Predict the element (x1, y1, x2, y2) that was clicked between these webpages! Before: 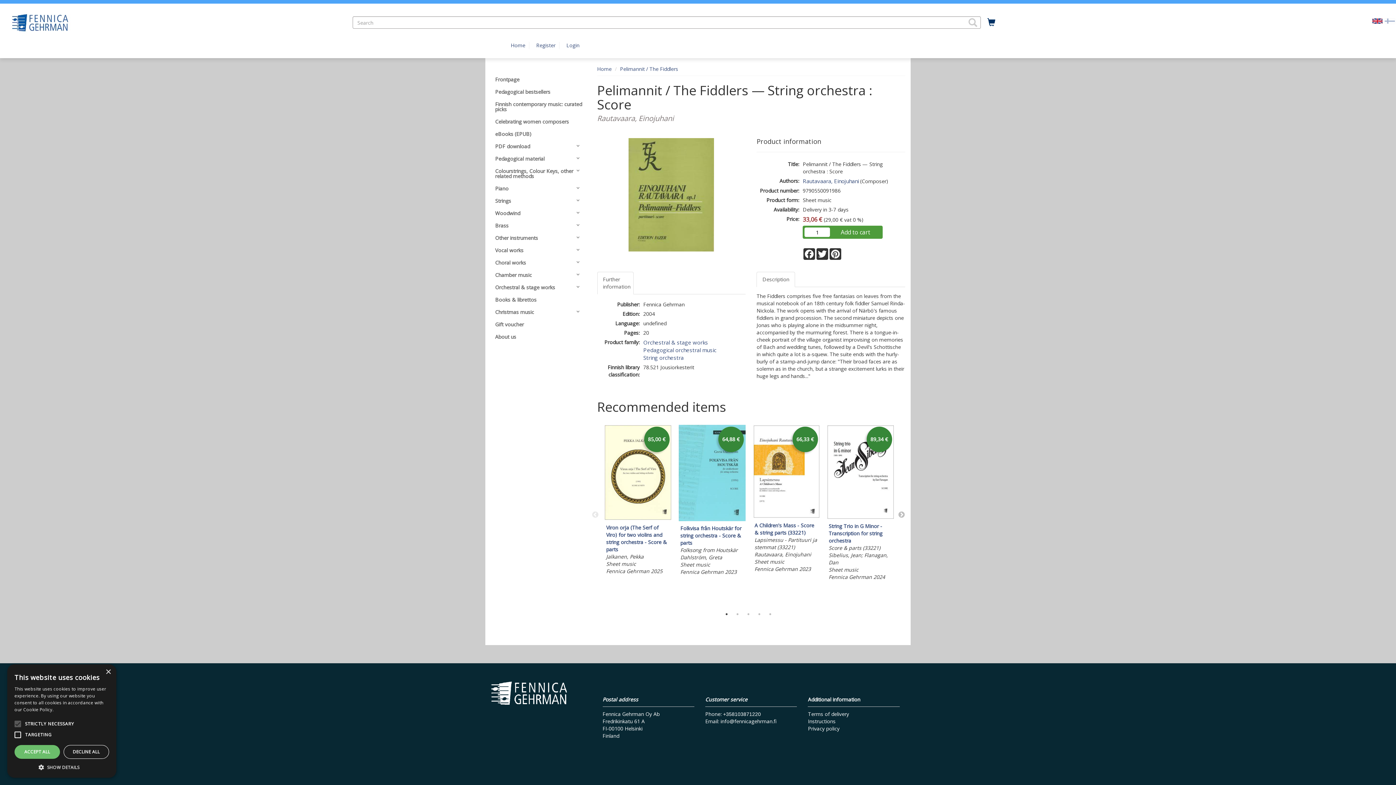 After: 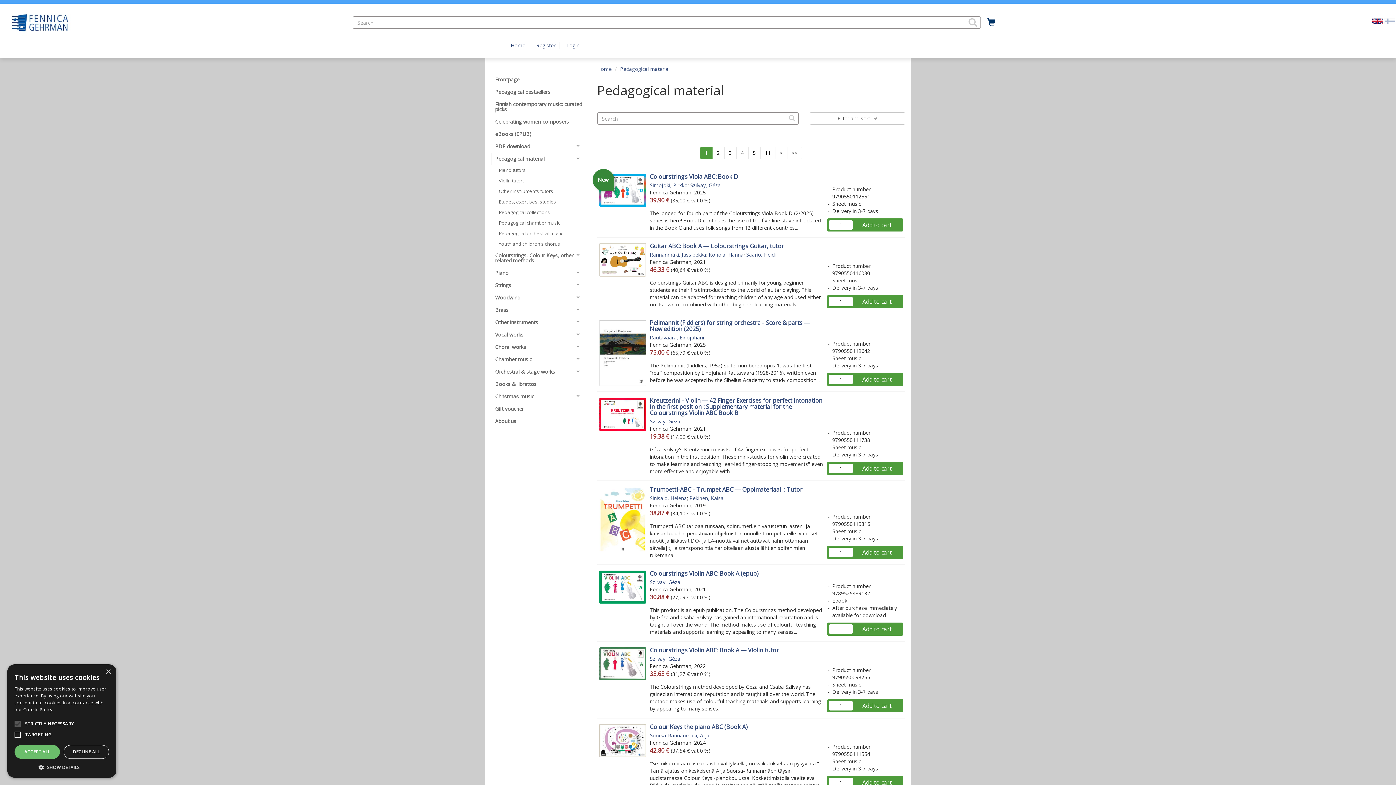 Action: label: Pedagogical material bbox: (490, 152, 586, 165)